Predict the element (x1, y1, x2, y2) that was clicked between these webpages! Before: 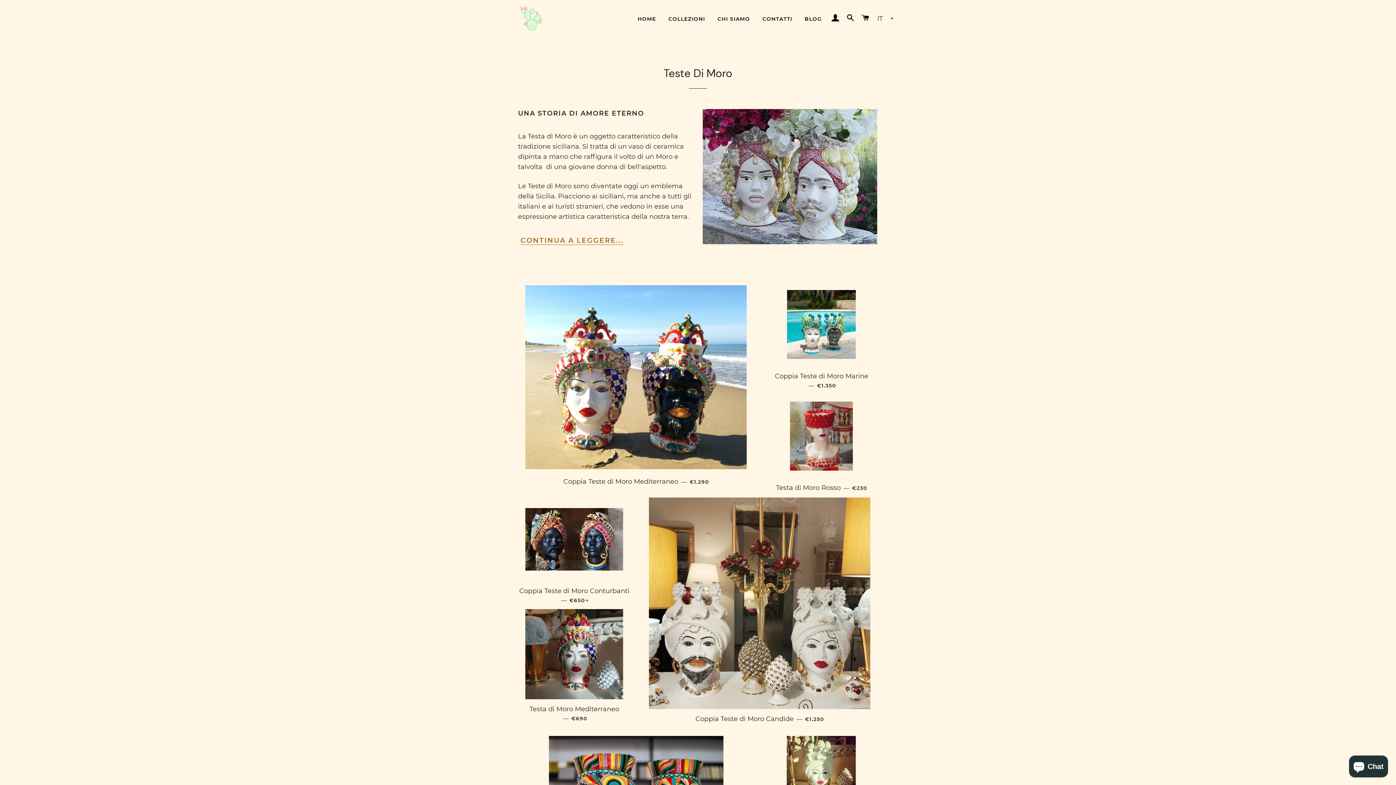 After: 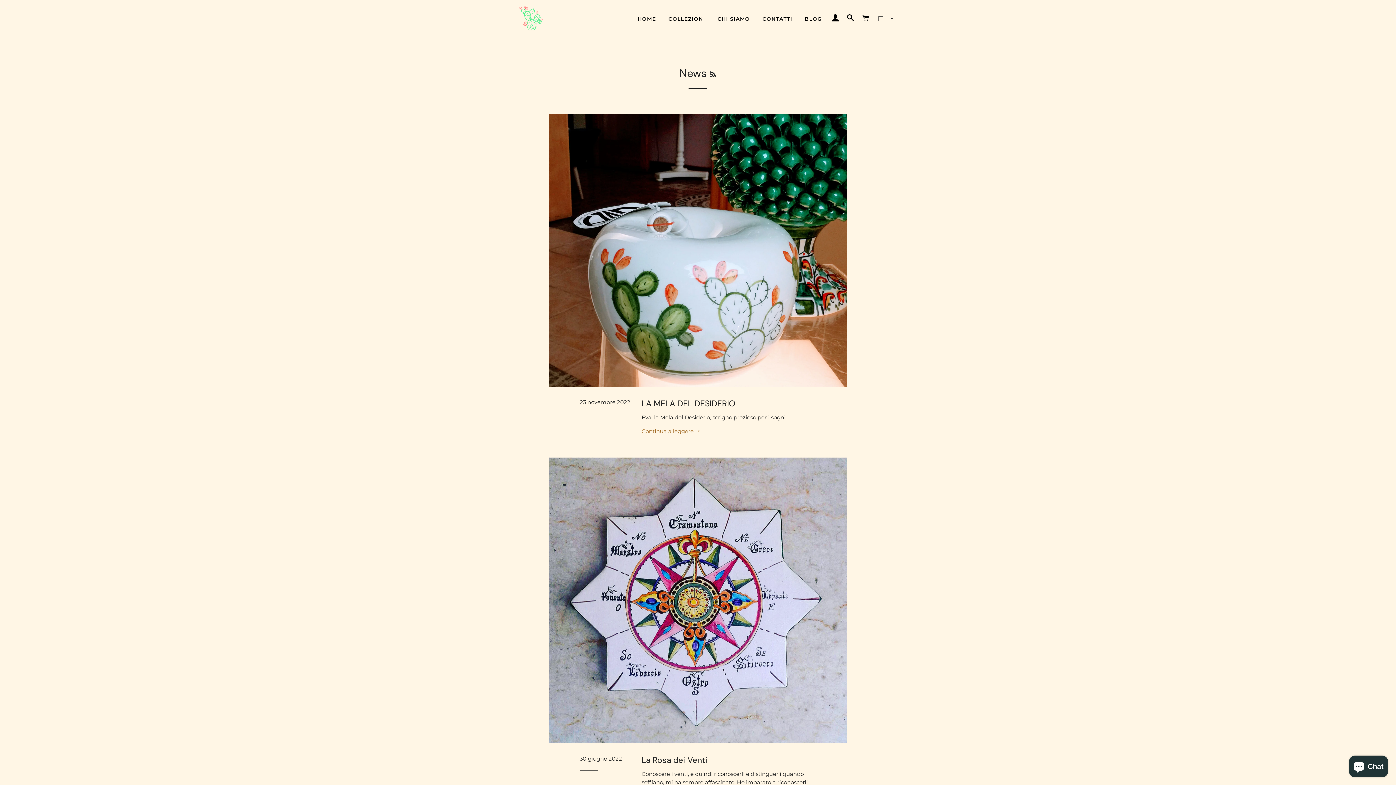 Action: bbox: (799, 9, 827, 28) label: BLOG